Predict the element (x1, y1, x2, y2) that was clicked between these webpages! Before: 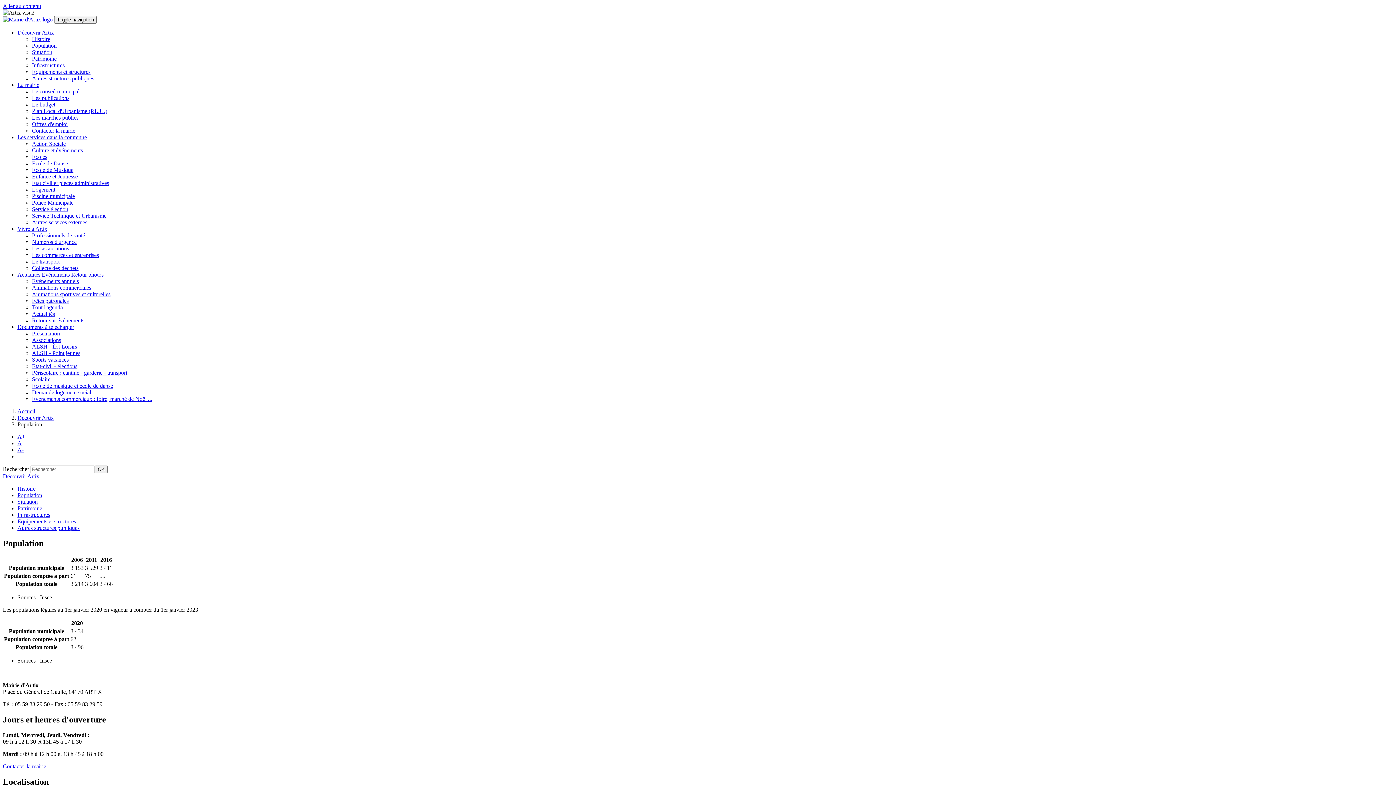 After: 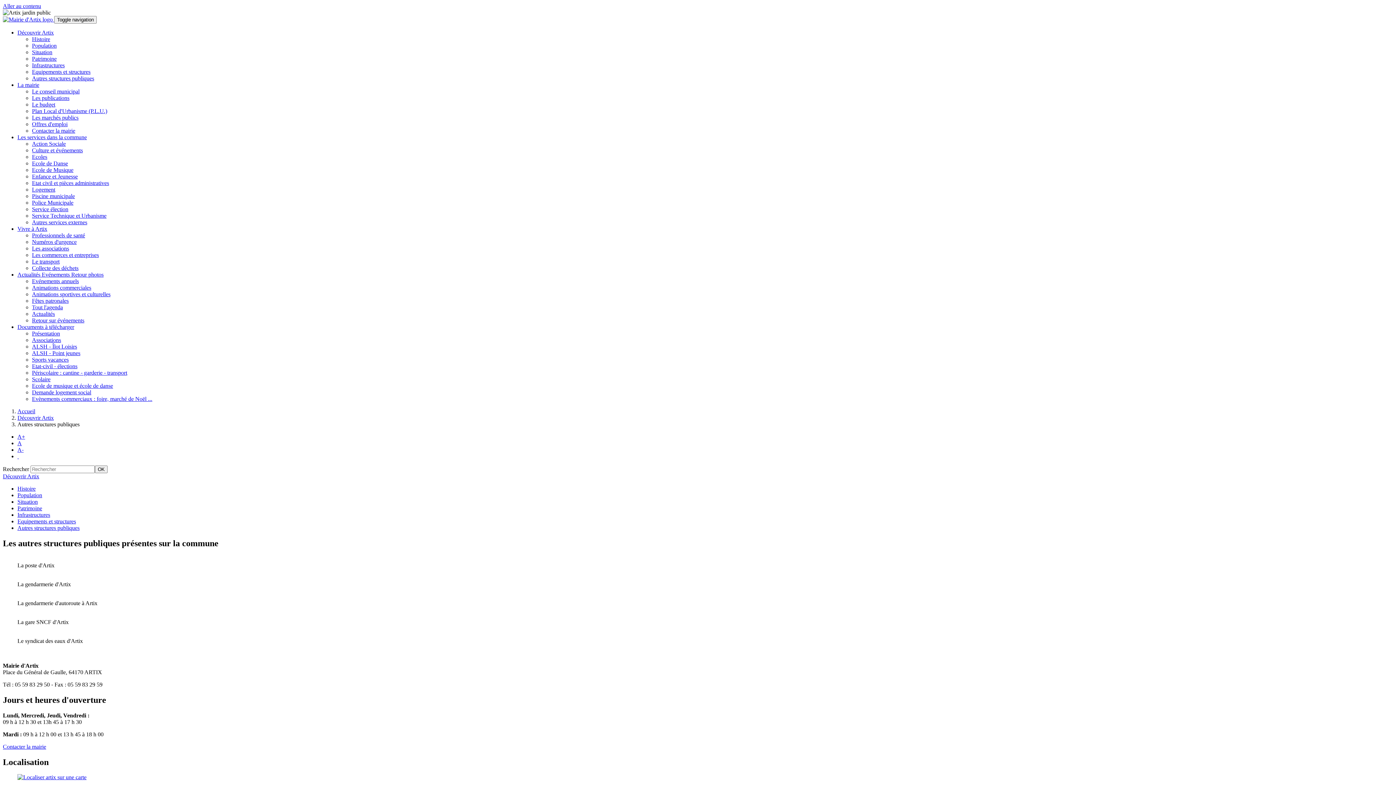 Action: bbox: (17, 525, 79, 531) label: Autres structures publiques